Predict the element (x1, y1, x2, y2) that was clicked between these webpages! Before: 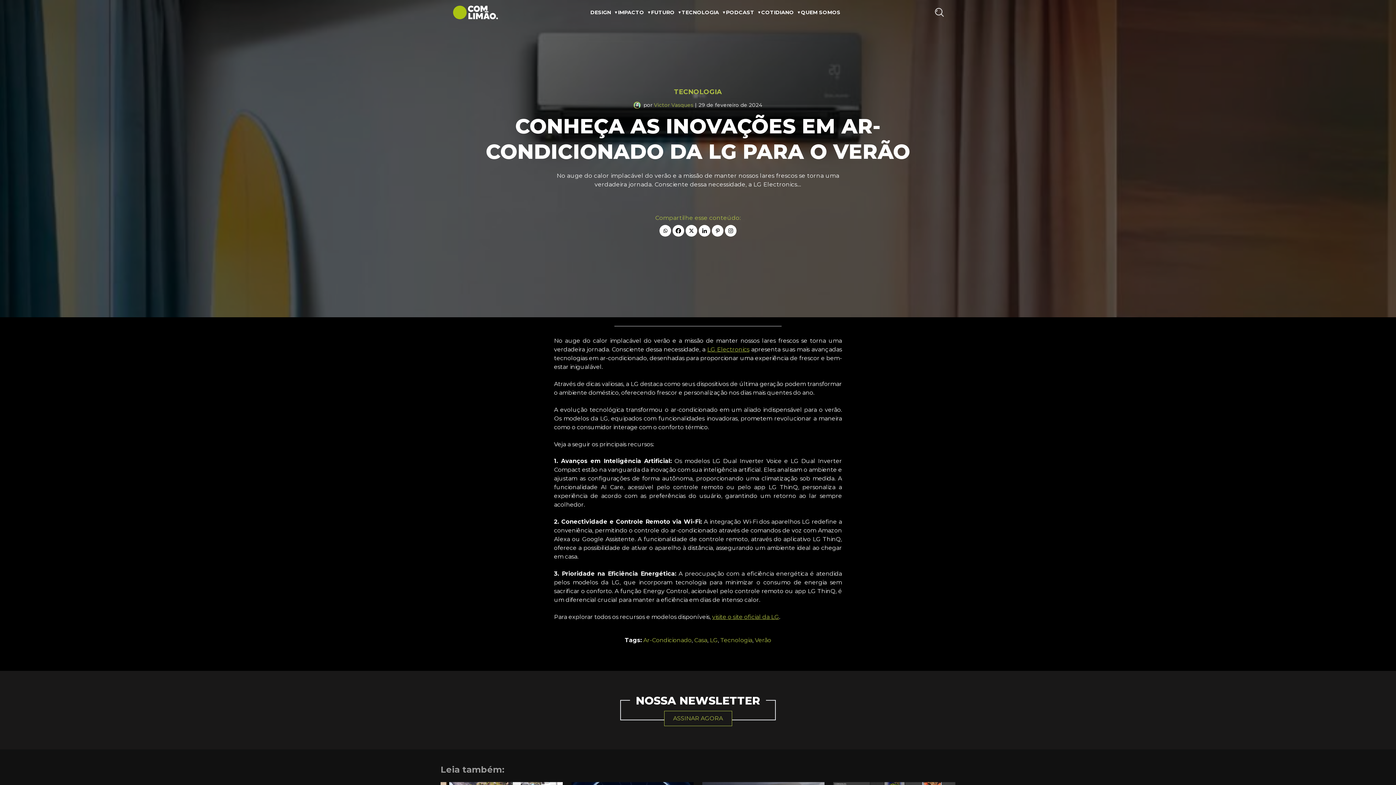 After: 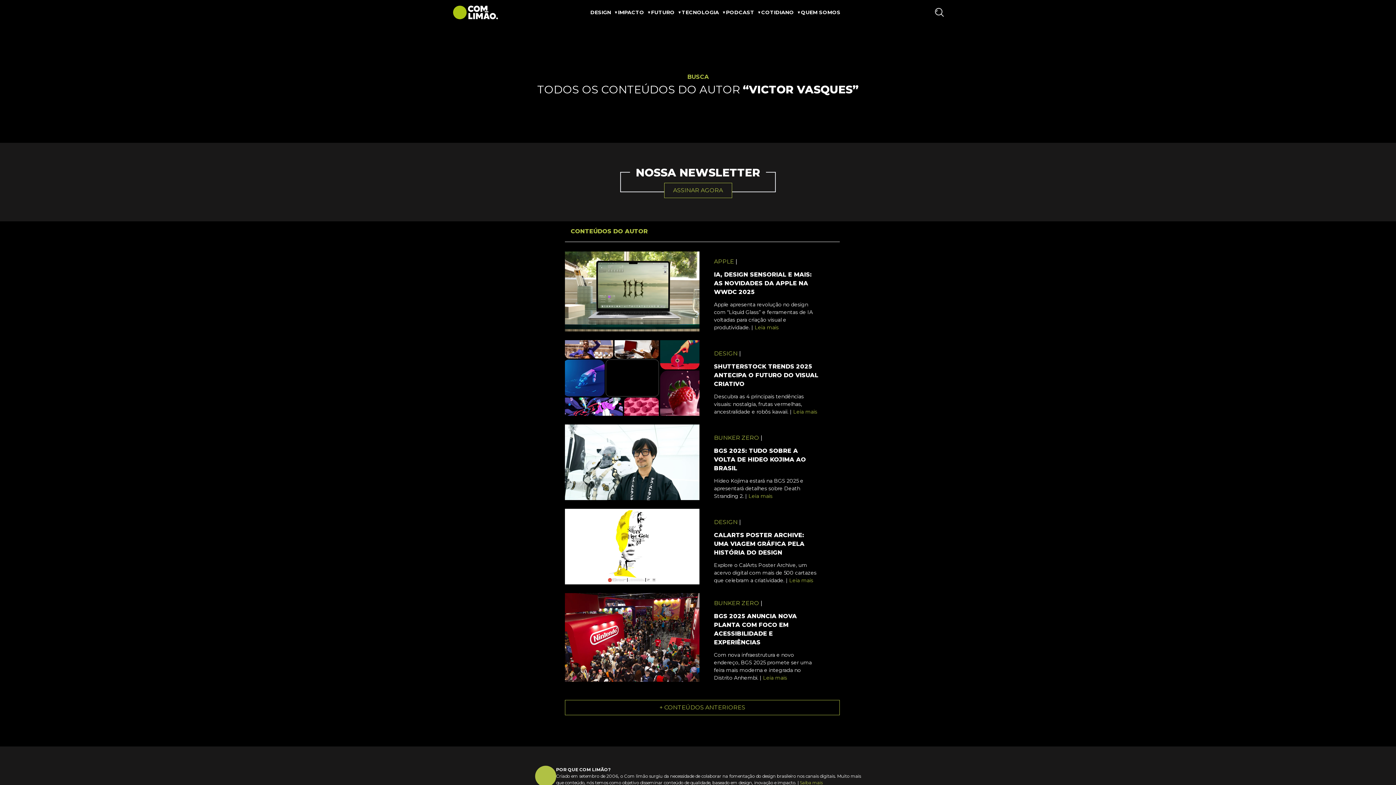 Action: bbox: (654, 101, 693, 108) label: Victor Vasques